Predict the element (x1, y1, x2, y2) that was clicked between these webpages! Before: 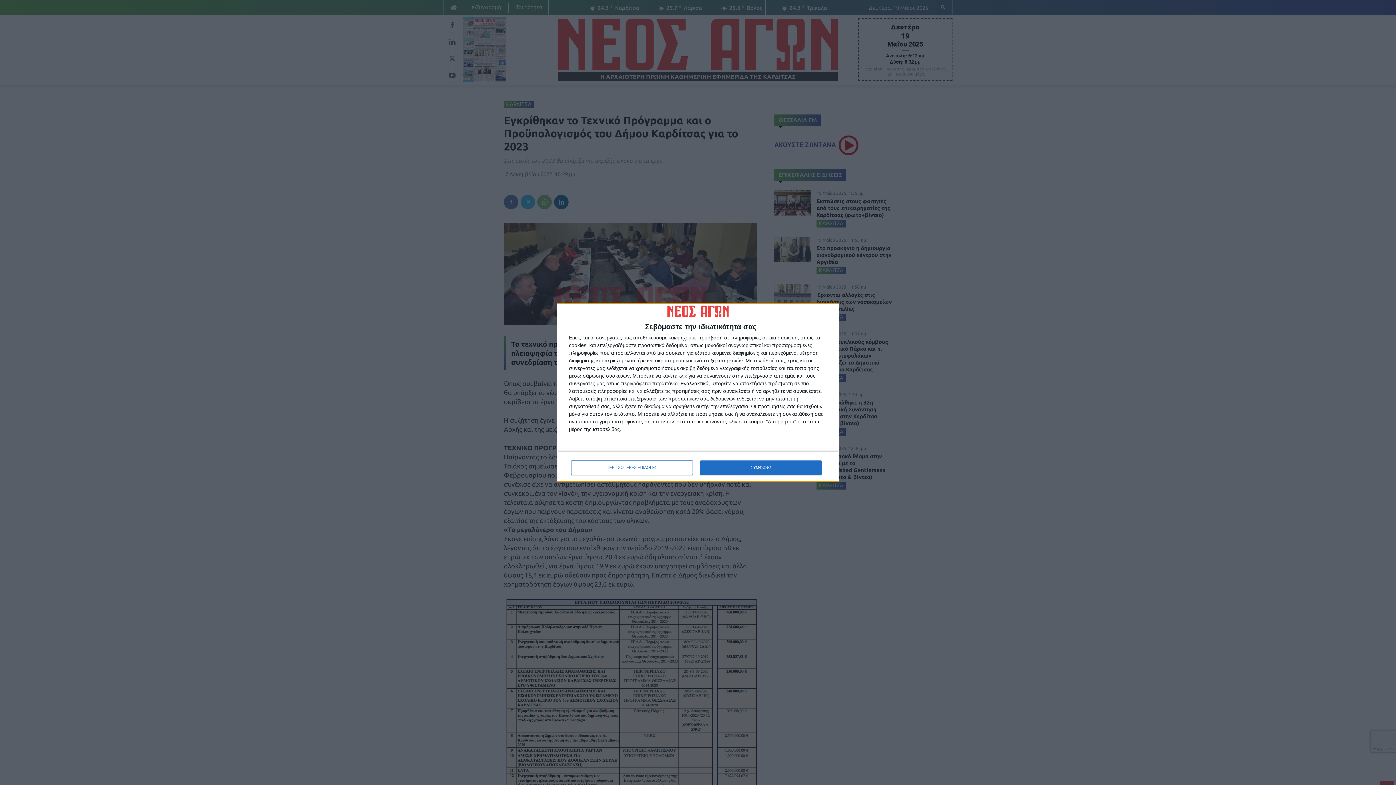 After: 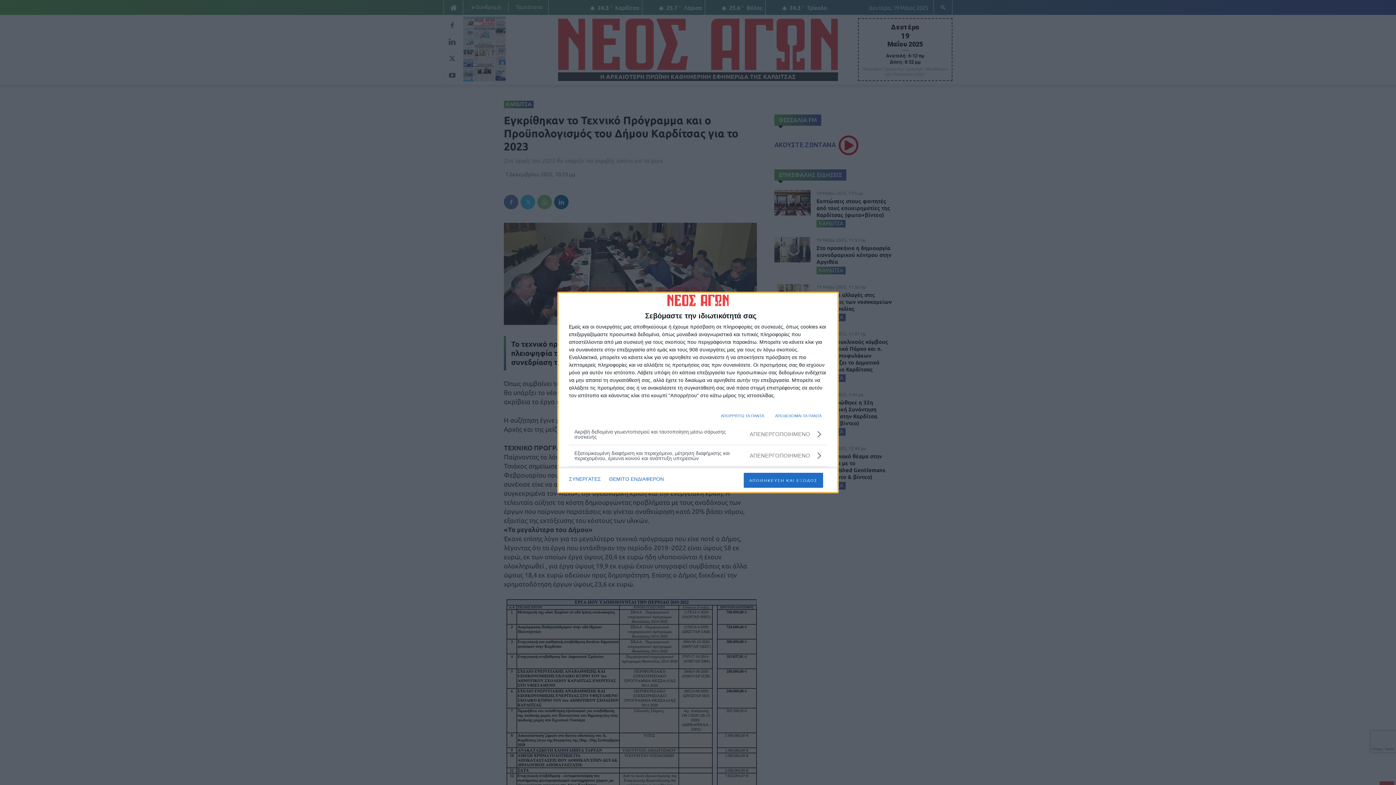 Action: bbox: (571, 460, 692, 475) label: ΠΕΡΙΣΣΟΤΕΡΕΣ ΕΠΙΛΟΓΕΣ